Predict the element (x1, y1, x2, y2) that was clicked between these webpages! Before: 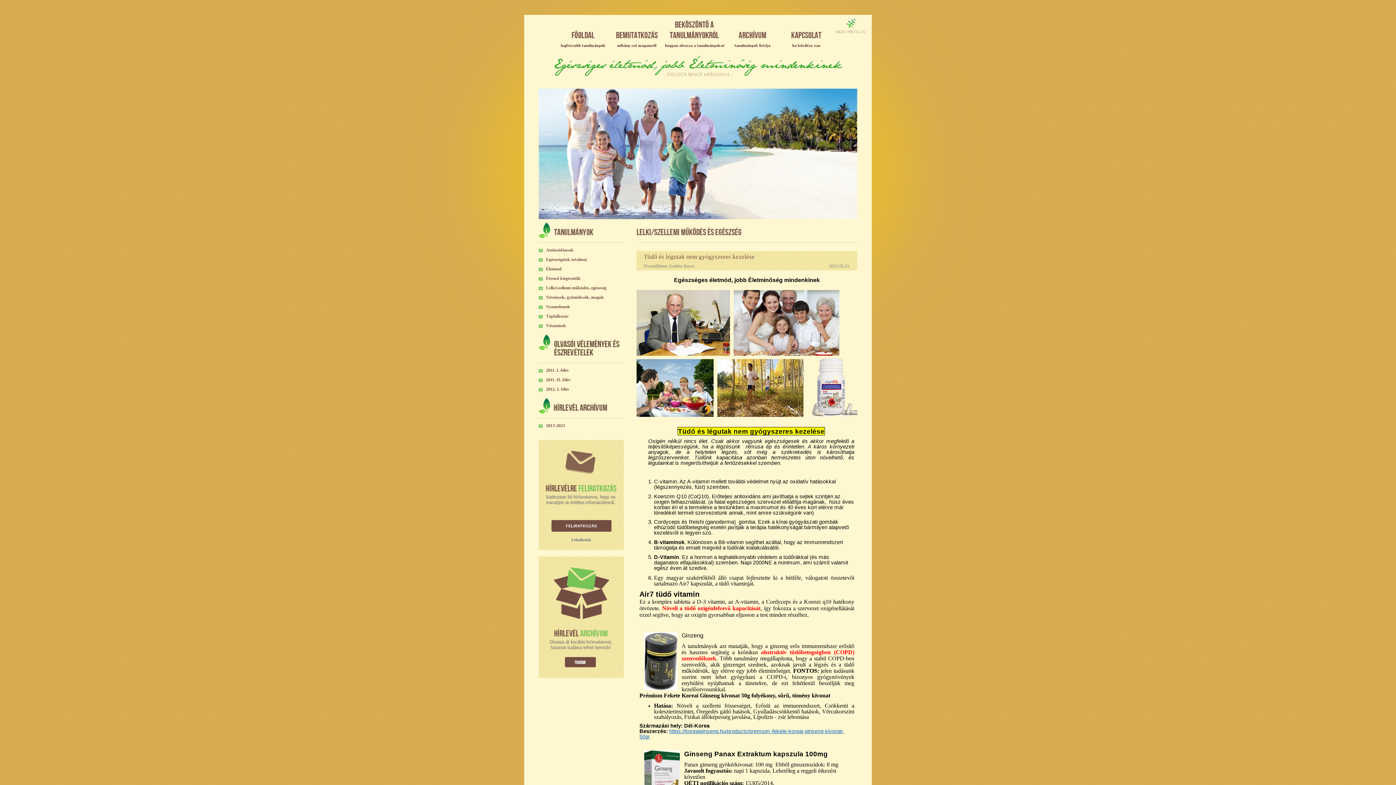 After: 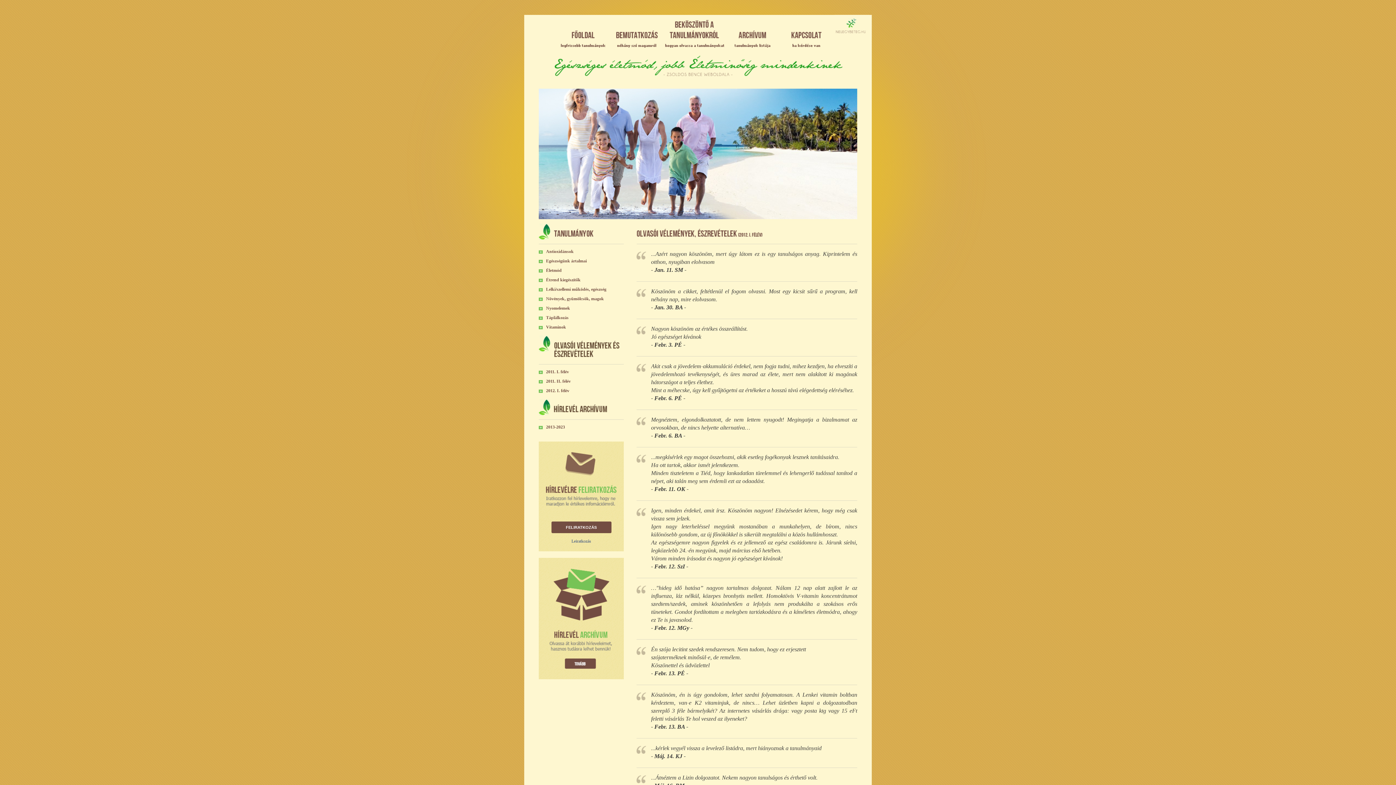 Action: label: 2012. I. félév bbox: (538, 386, 624, 393)